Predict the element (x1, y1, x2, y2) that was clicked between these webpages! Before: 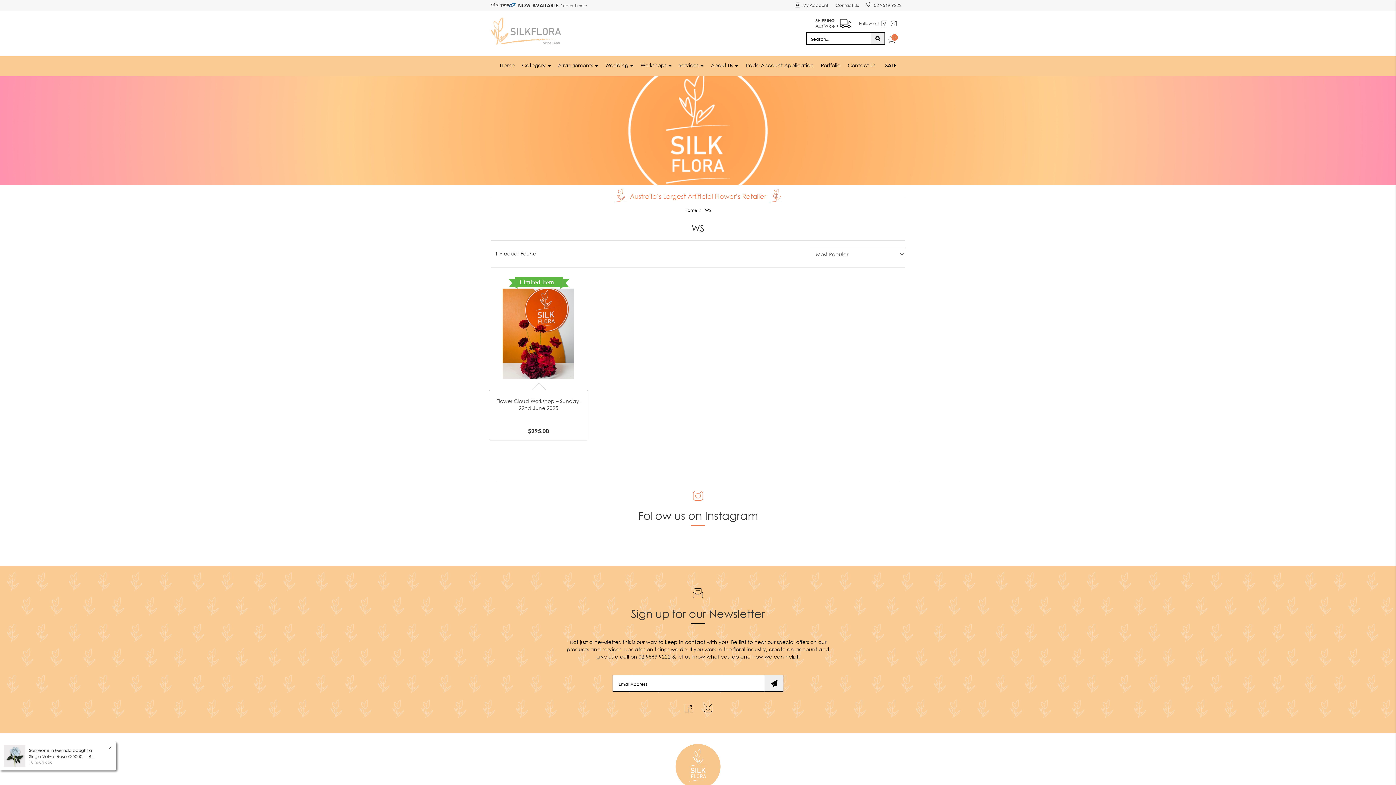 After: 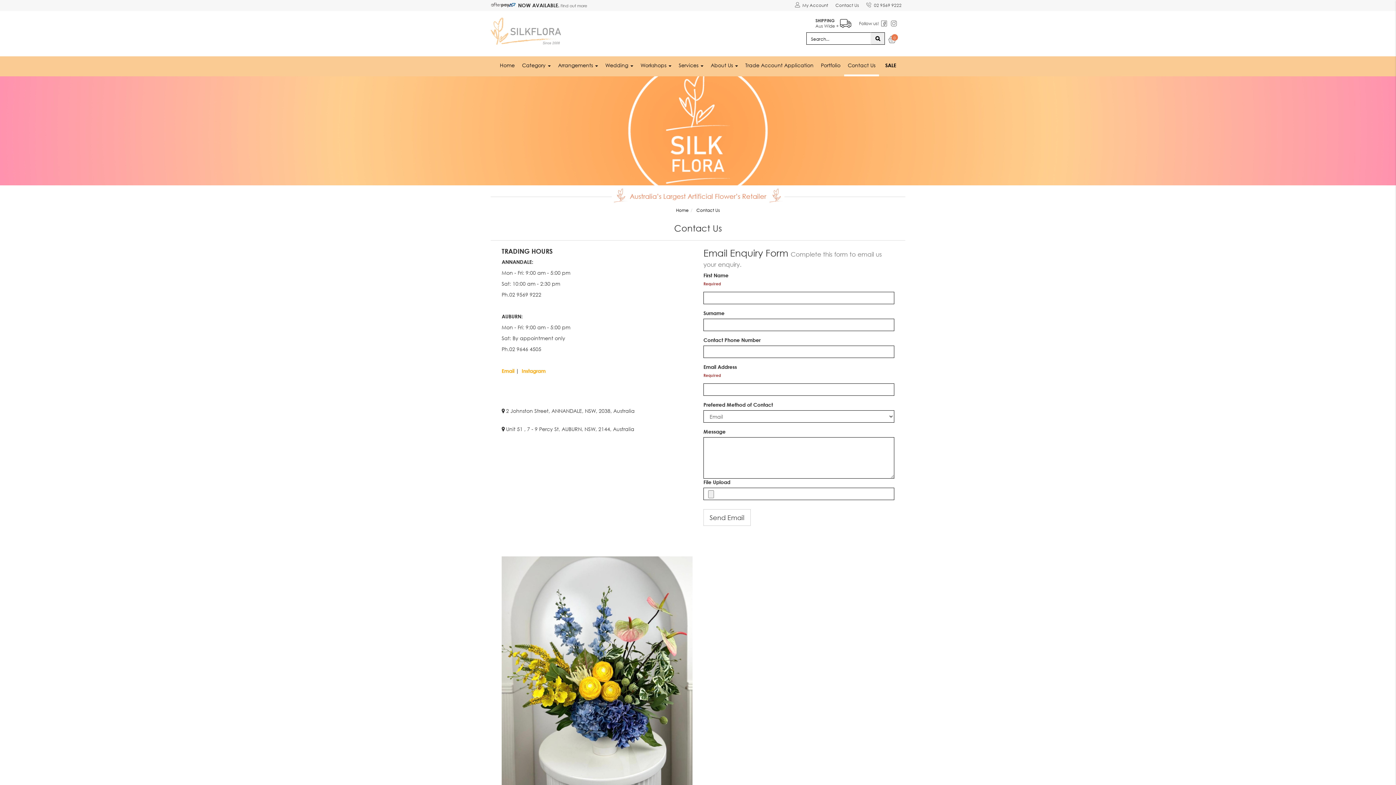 Action: label: Contact Us bbox: (844, 56, 879, 76)